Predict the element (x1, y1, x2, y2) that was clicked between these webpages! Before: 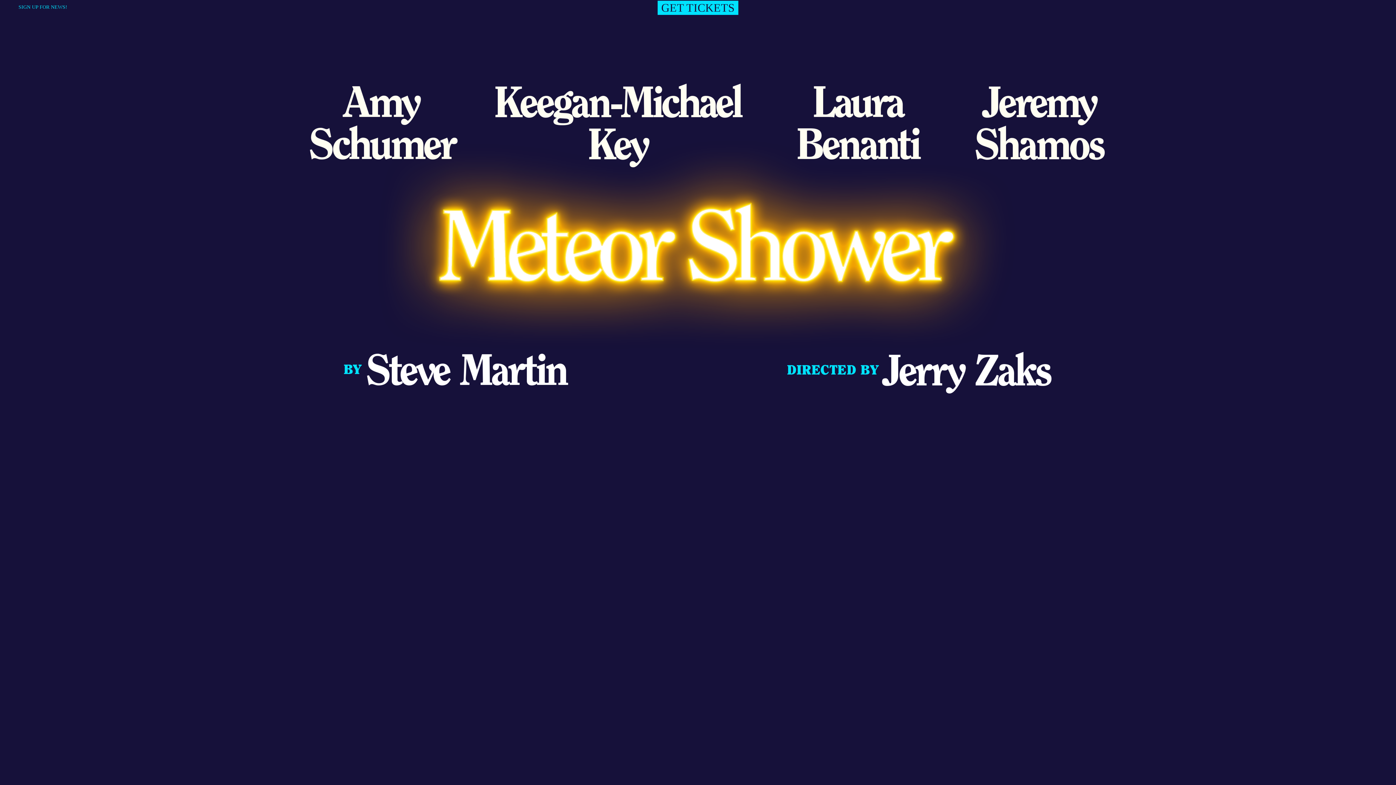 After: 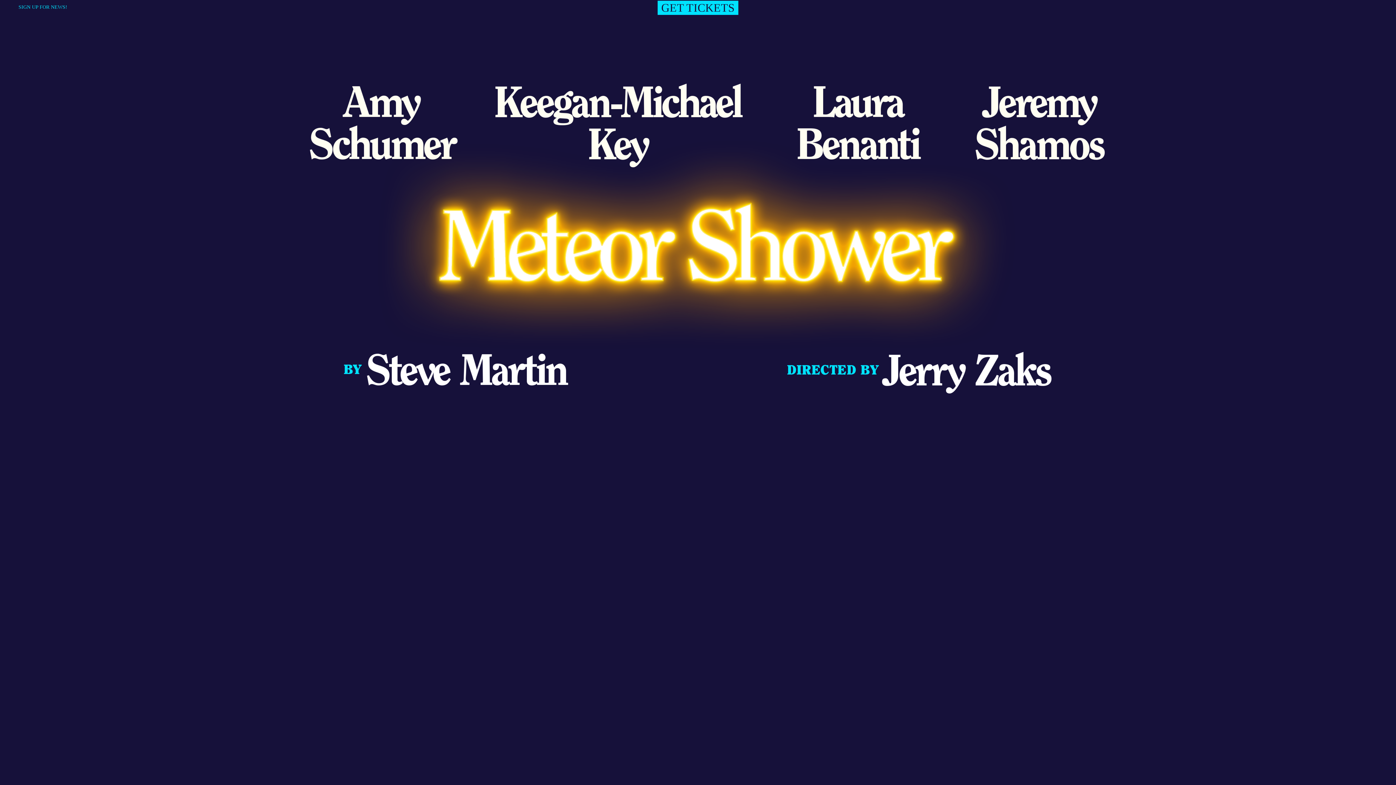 Action: bbox: (1363, 4, 1373, 13)